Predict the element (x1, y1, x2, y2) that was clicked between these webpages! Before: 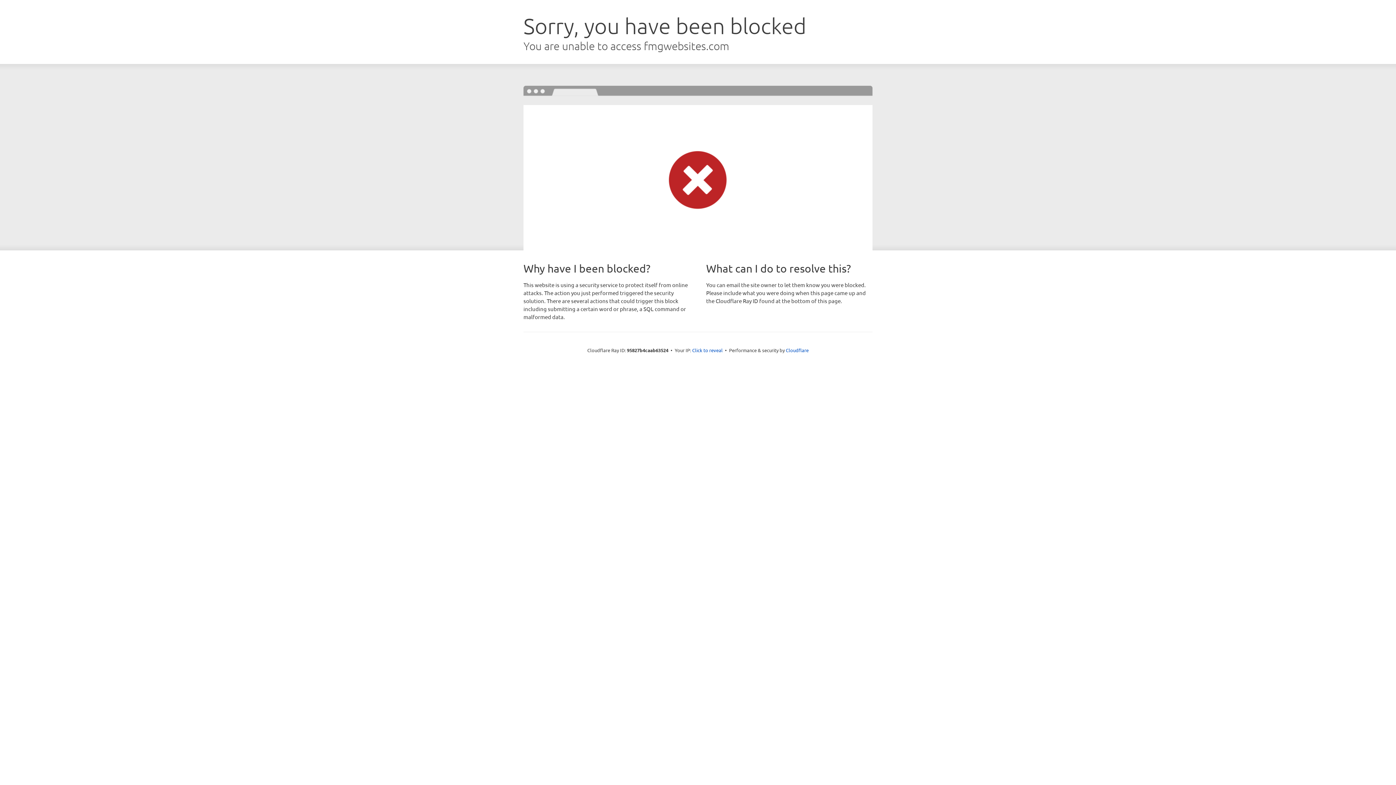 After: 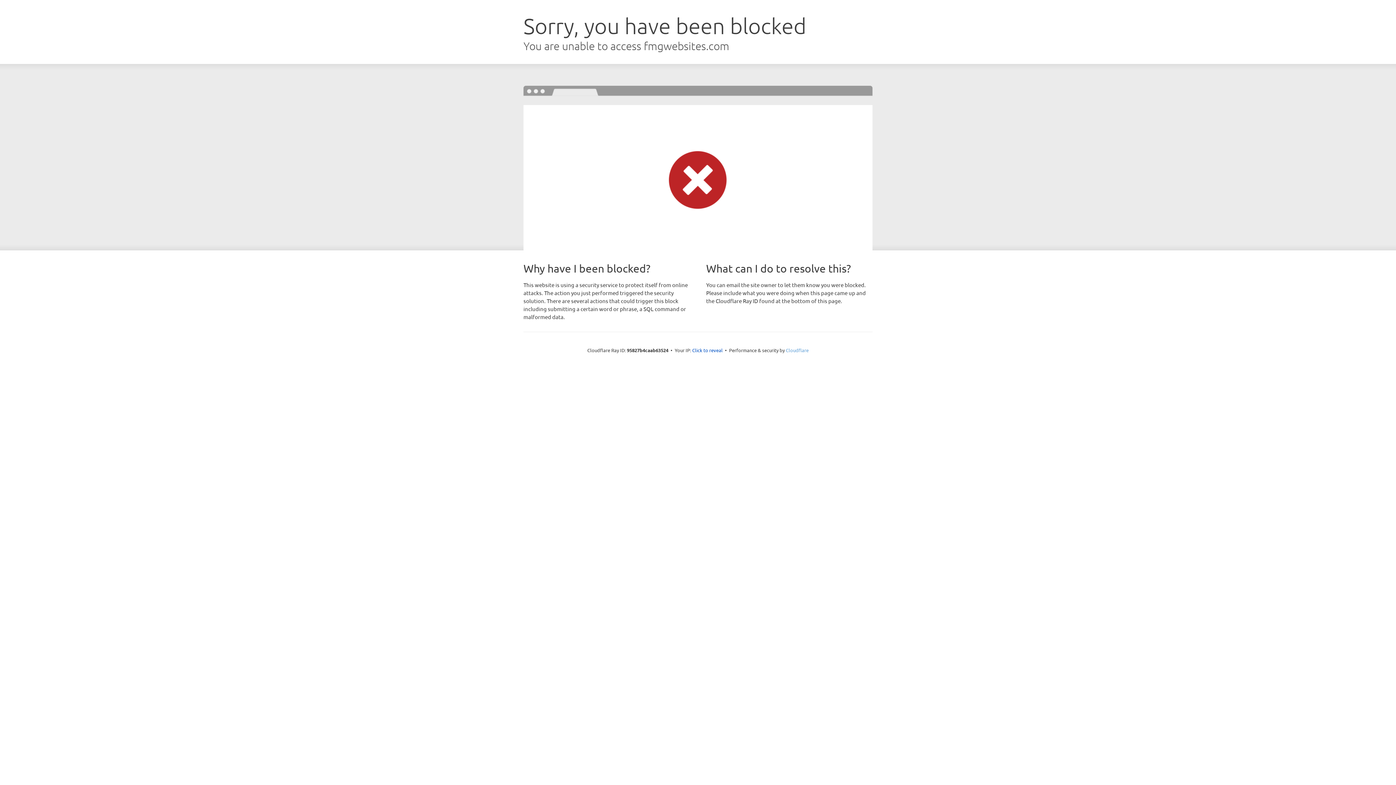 Action: label: Cloudflare bbox: (786, 347, 808, 353)